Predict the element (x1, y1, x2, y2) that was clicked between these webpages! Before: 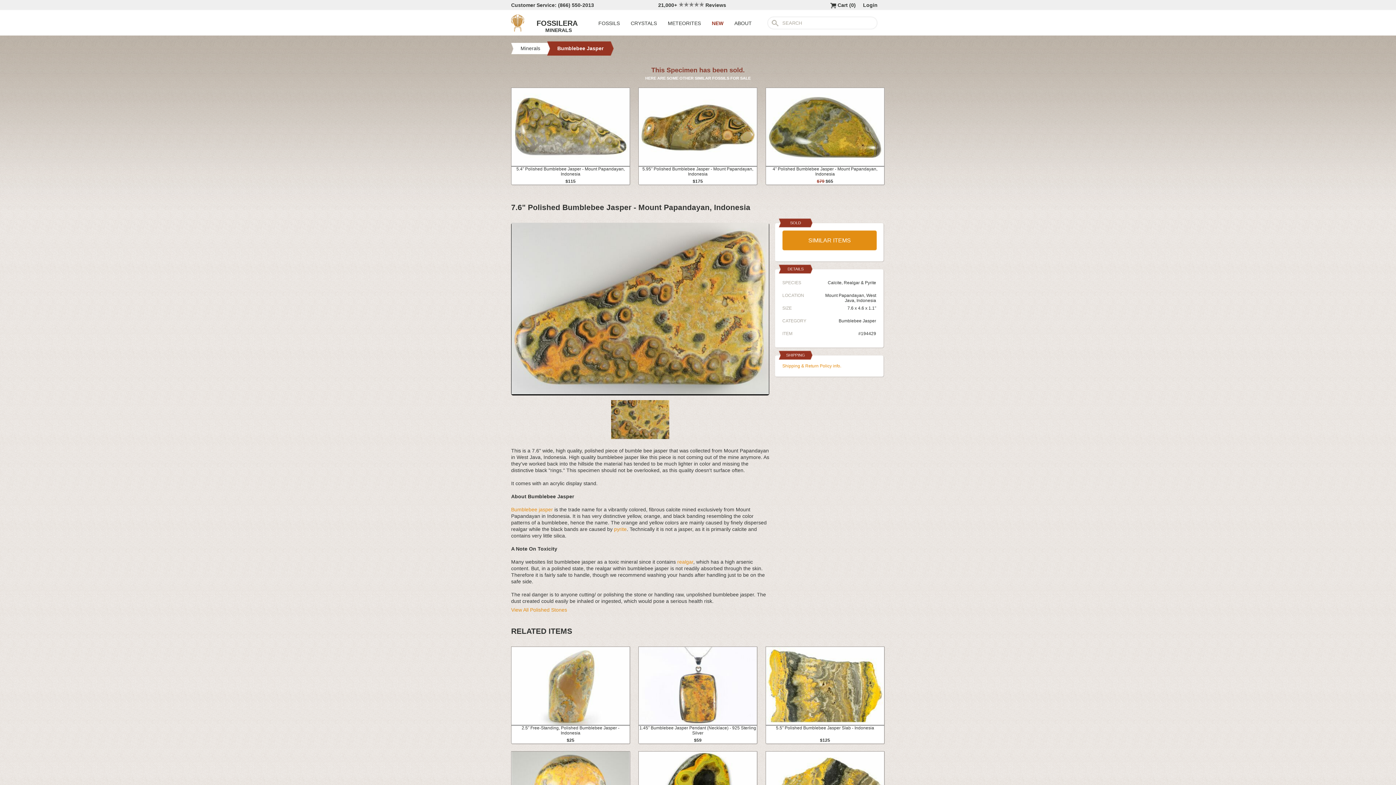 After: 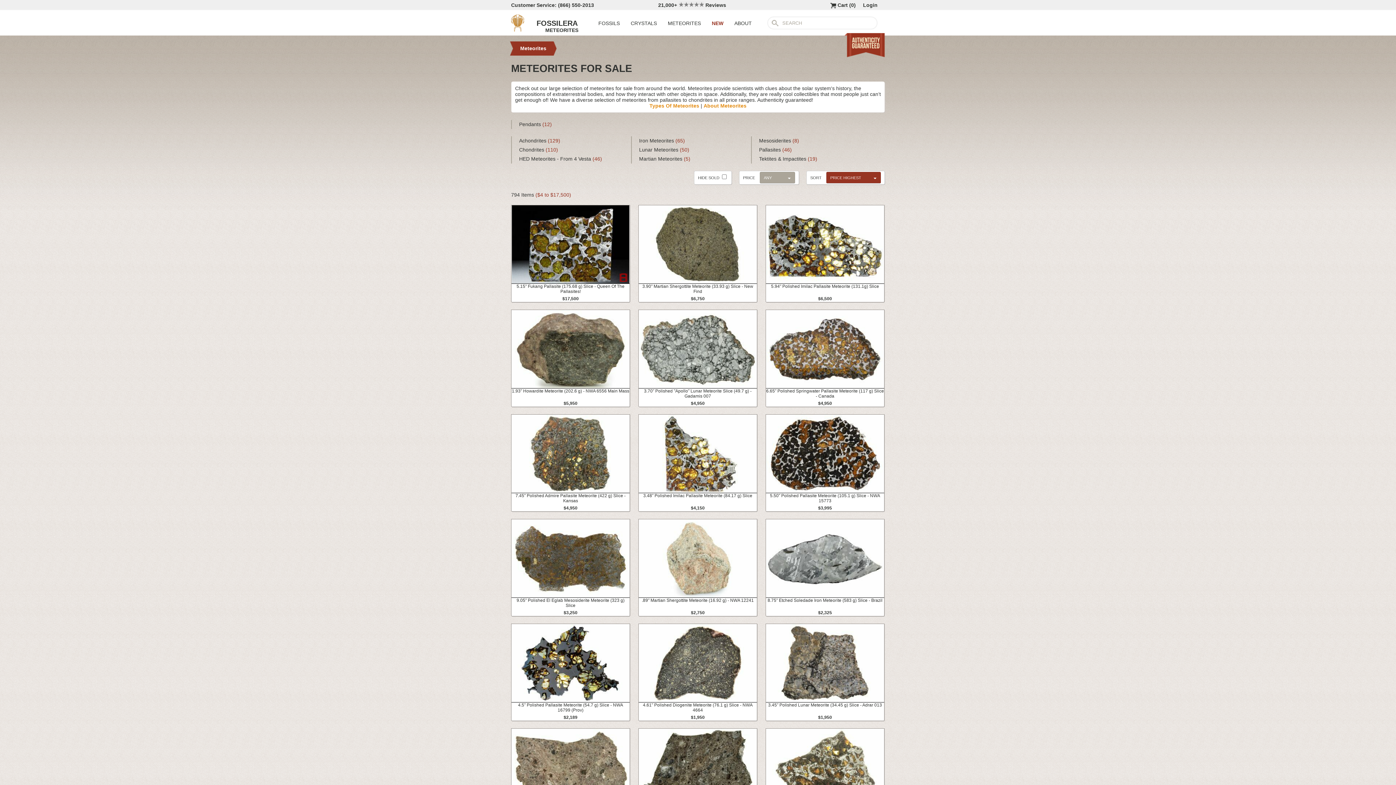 Action: bbox: (668, 20, 701, 26) label: METEORITES